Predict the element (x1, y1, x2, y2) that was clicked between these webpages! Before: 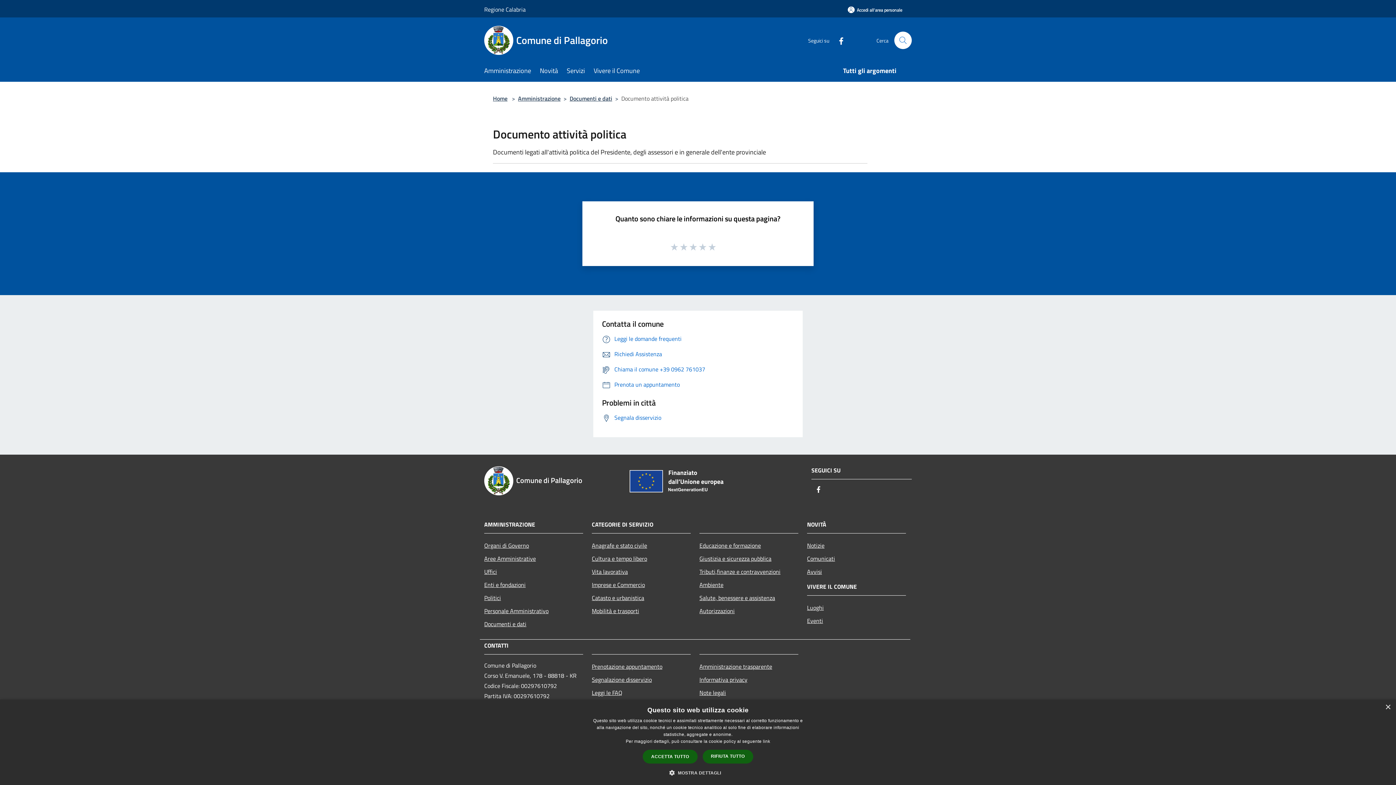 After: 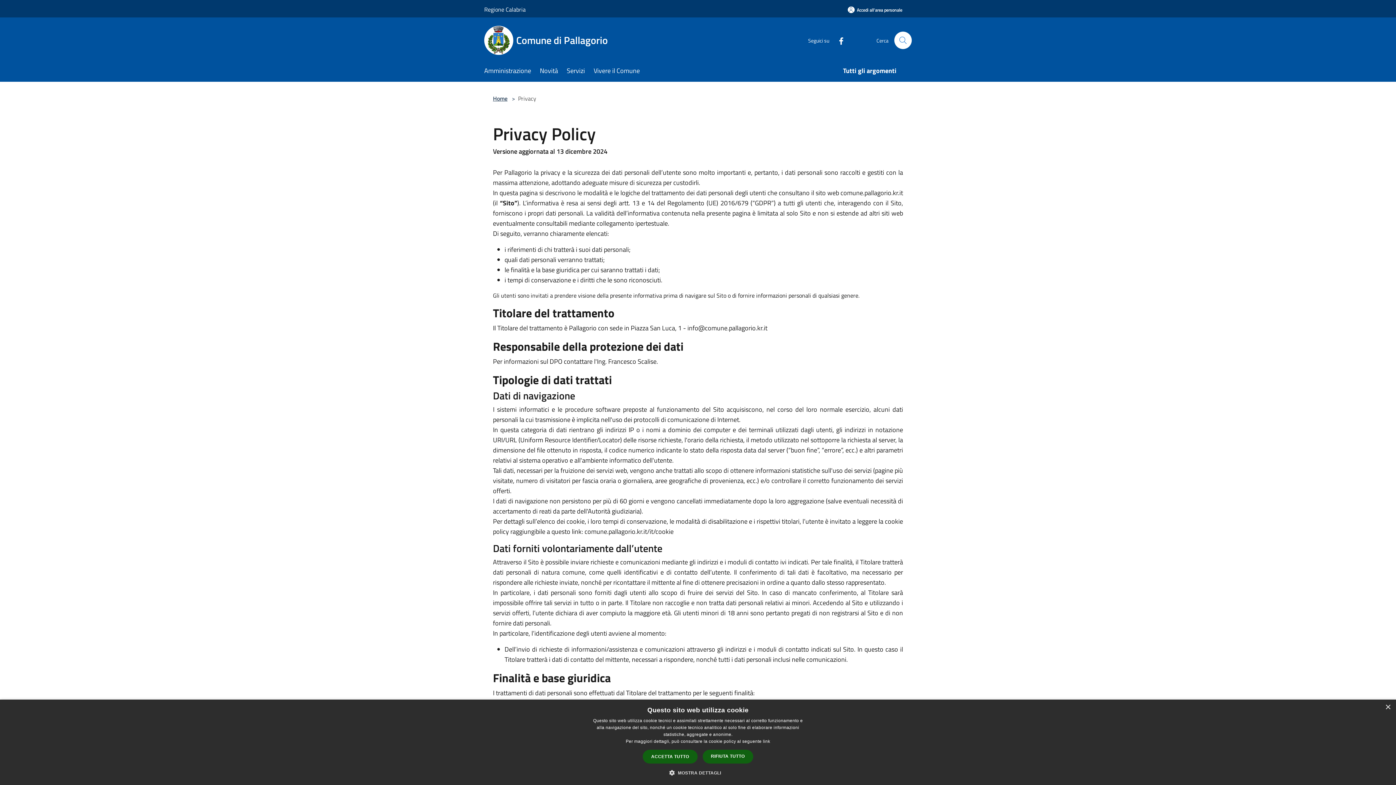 Action: label: Informativa privacy bbox: (699, 673, 798, 686)